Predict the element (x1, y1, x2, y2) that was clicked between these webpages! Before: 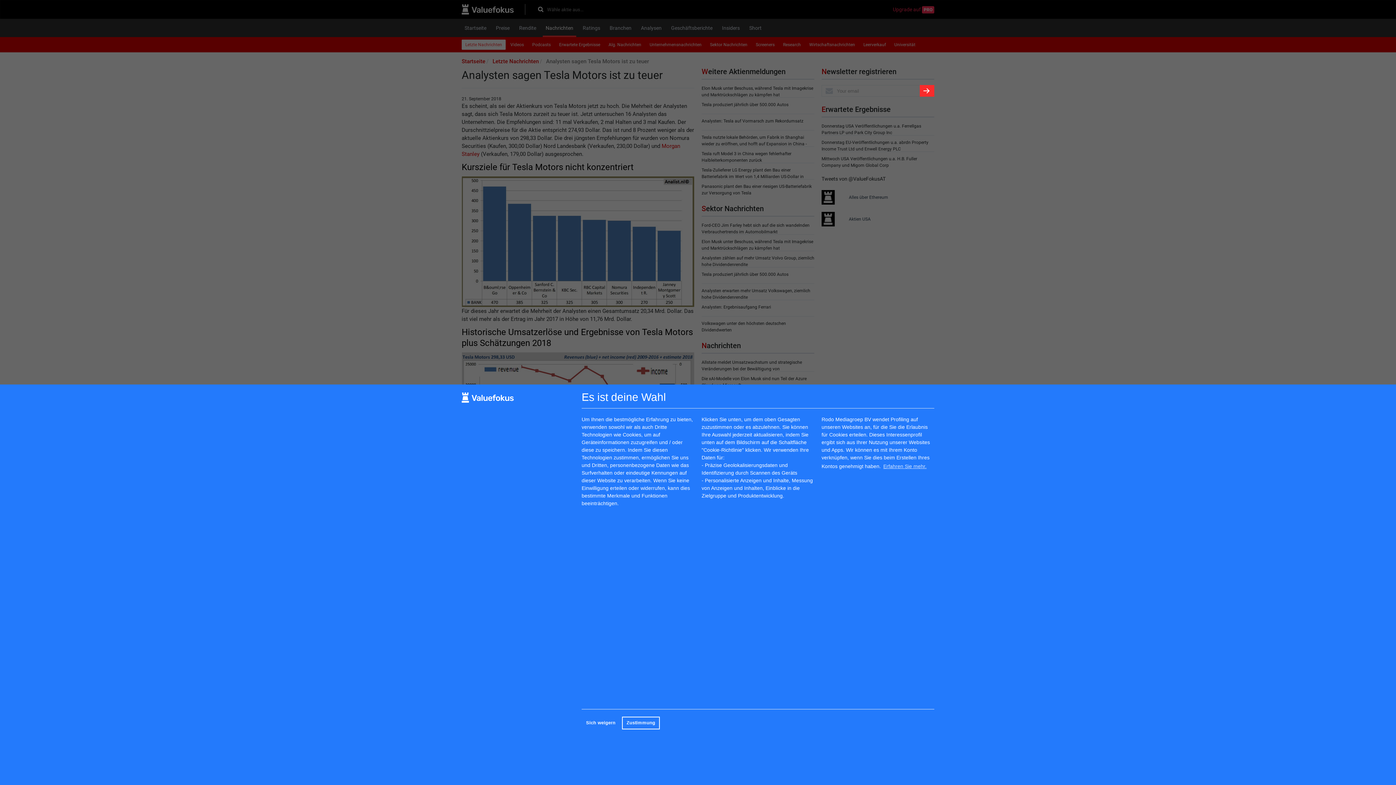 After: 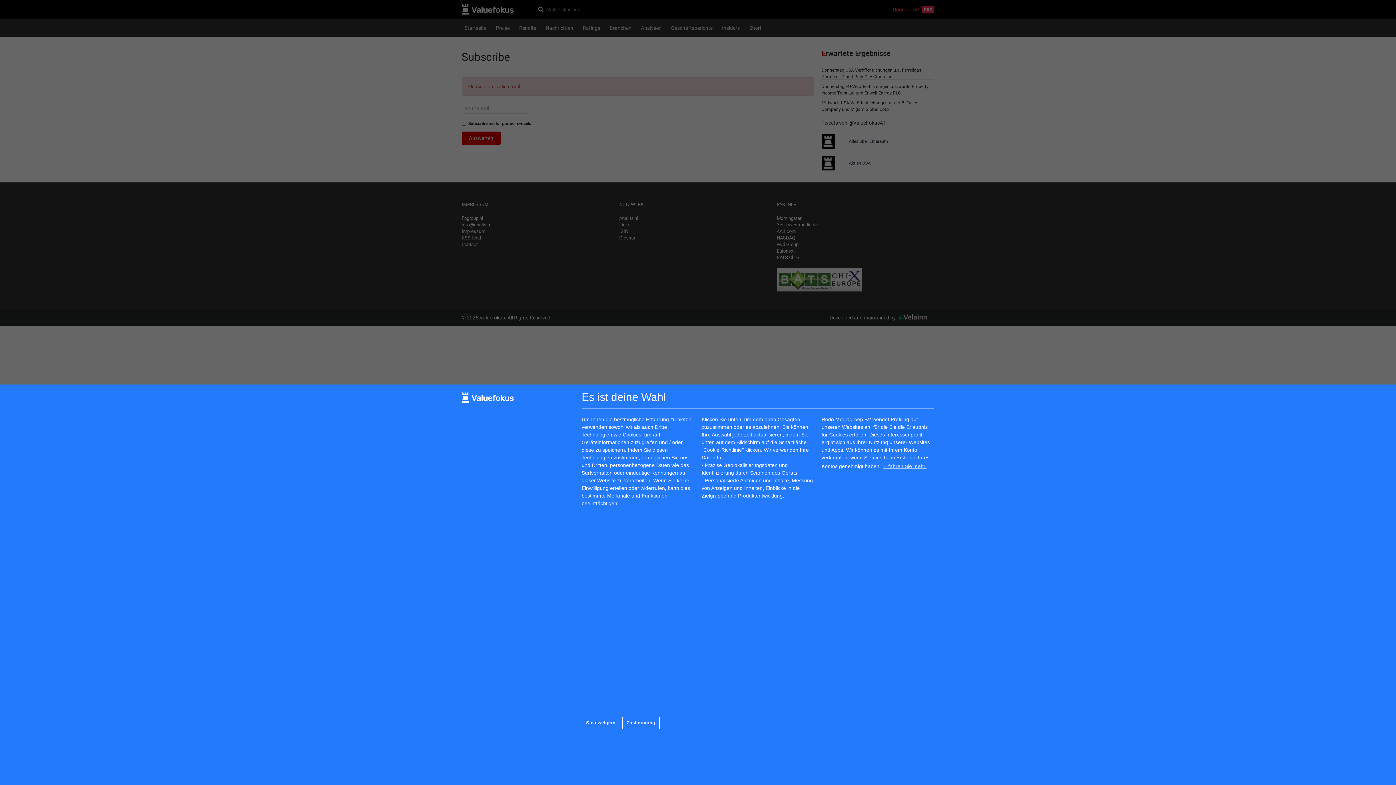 Action: bbox: (920, 85, 934, 96)